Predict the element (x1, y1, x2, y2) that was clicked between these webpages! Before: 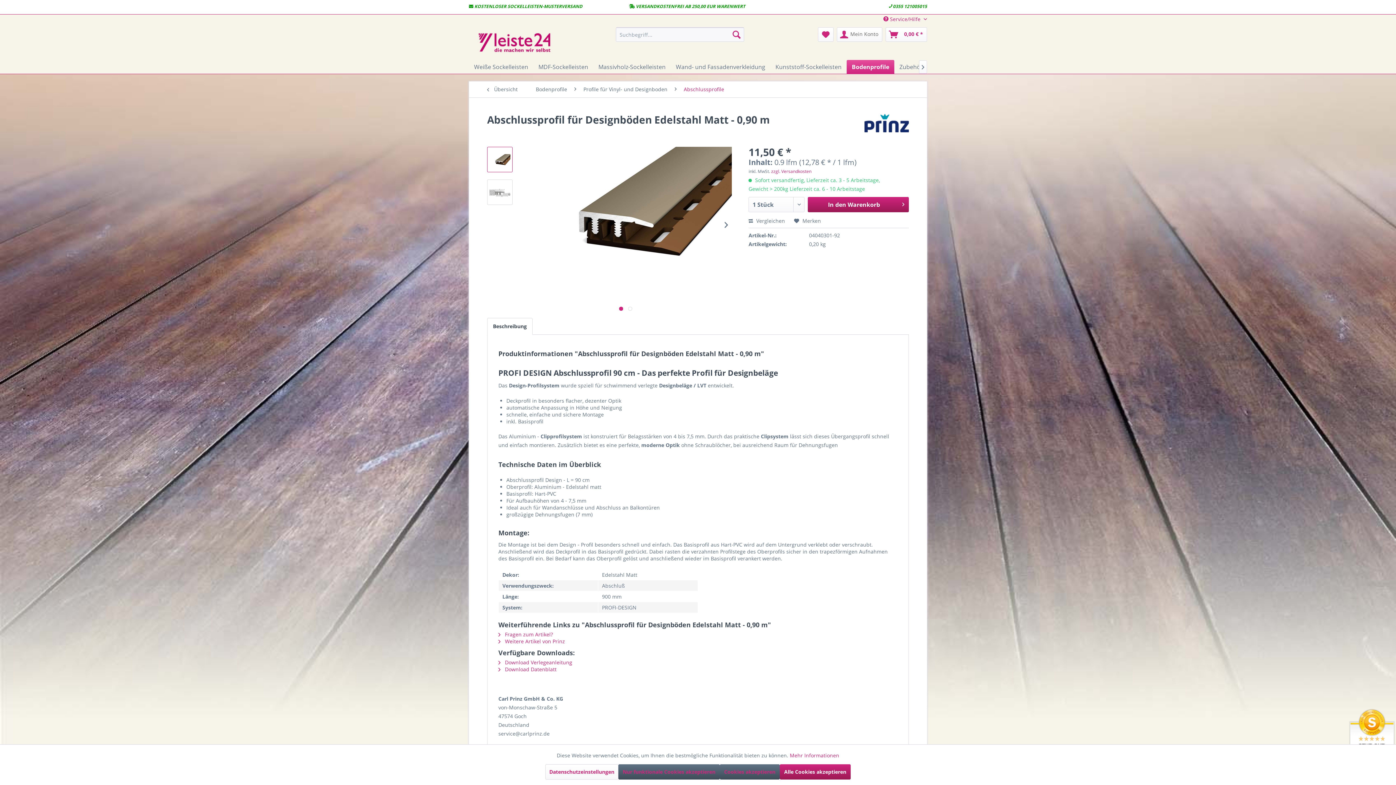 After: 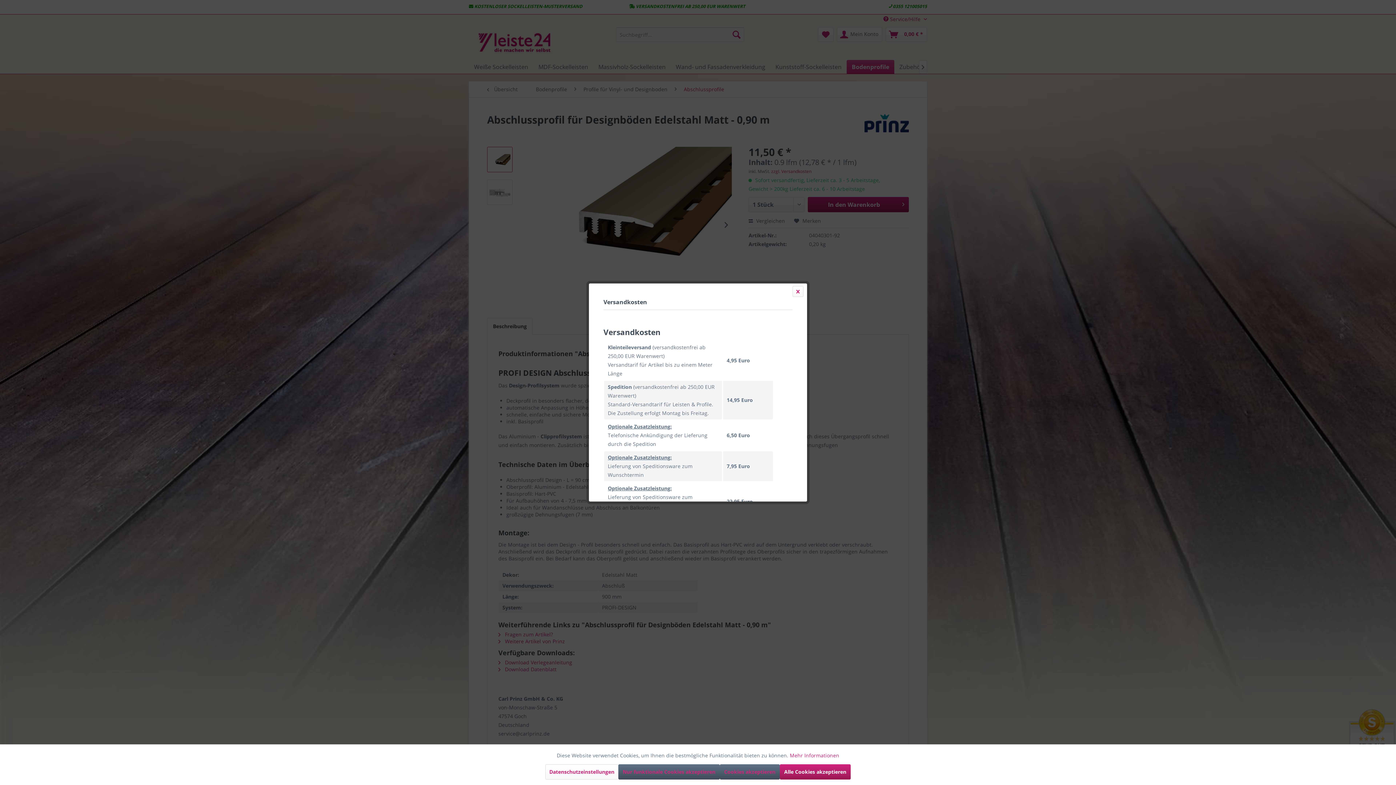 Action: label: zzgl. Versandkosten bbox: (771, 168, 811, 174)